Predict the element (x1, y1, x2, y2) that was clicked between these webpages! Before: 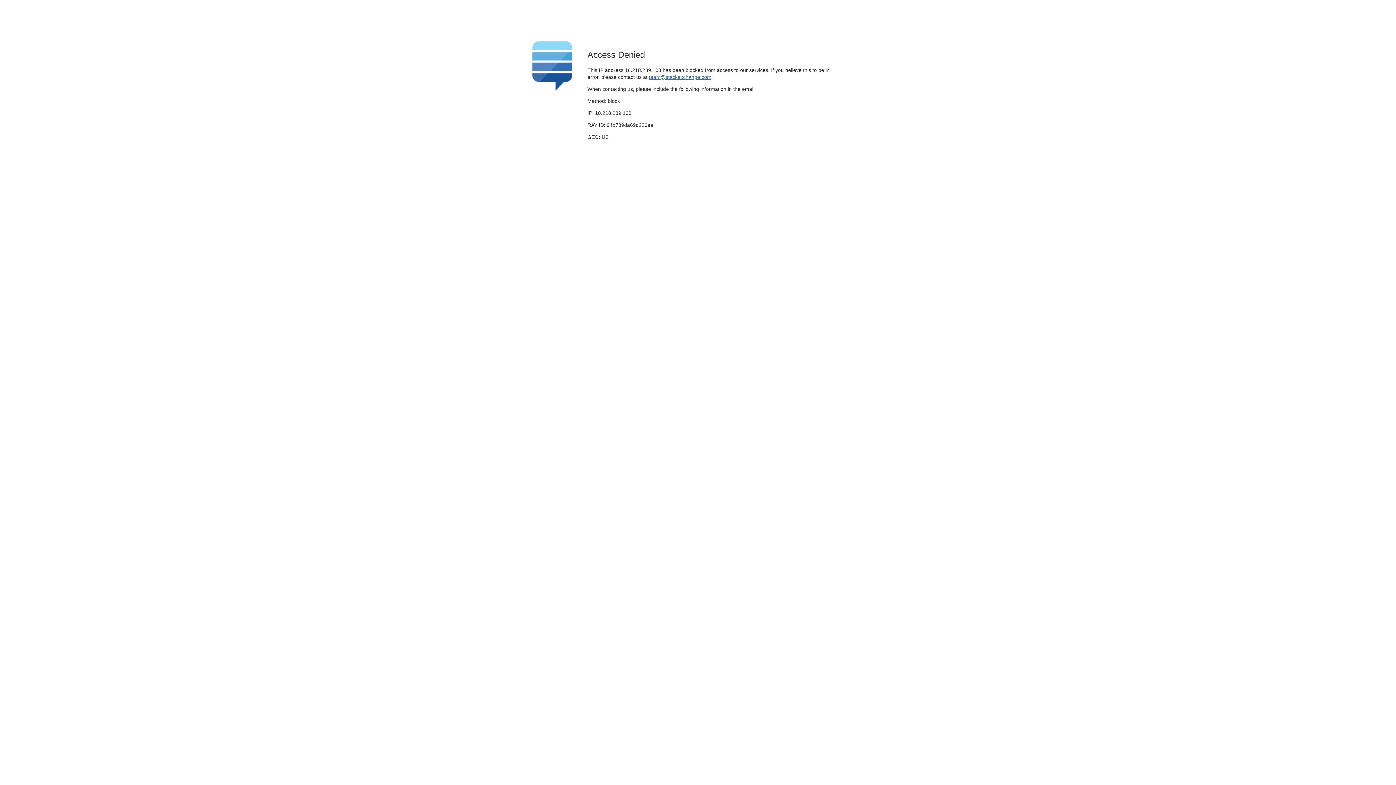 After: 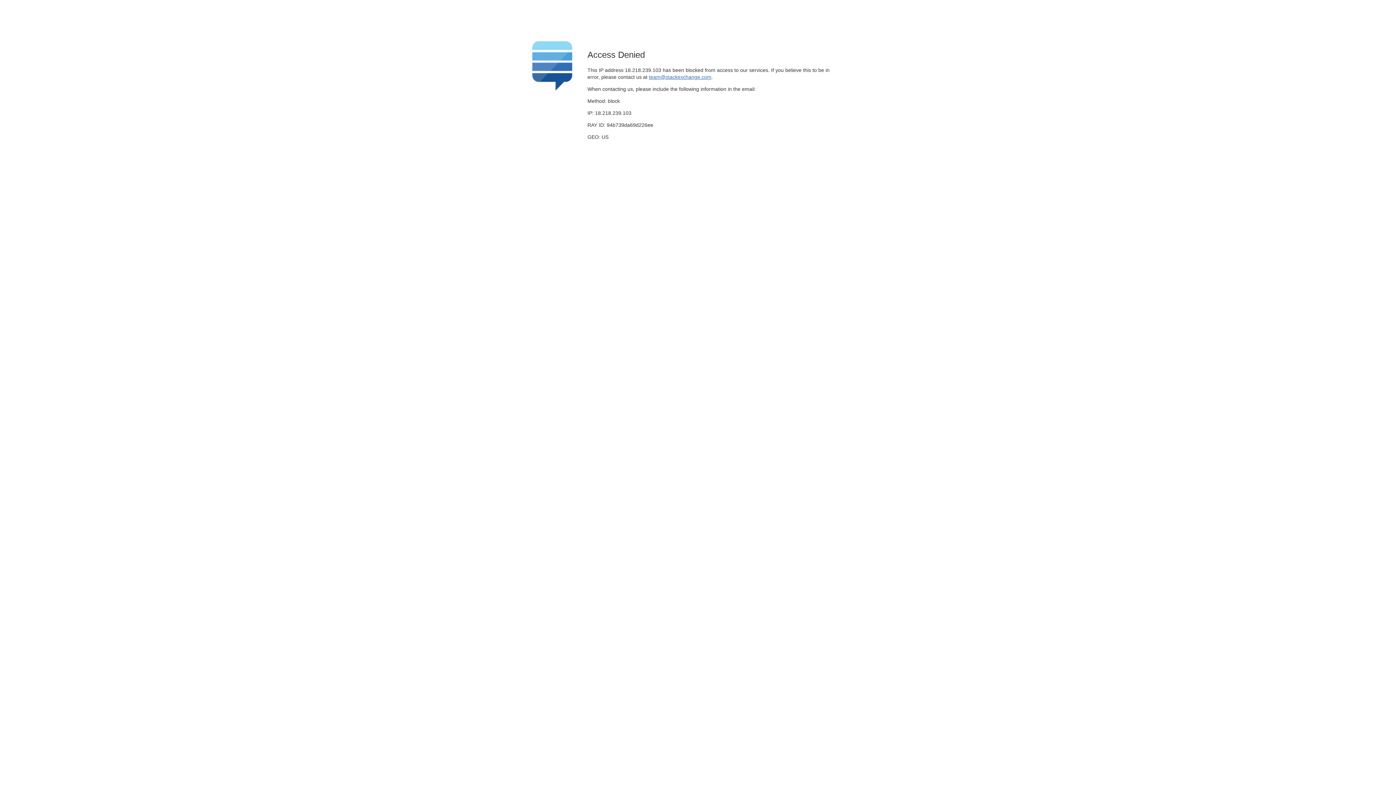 Action: label: team@stackexchange.com bbox: (649, 74, 711, 79)